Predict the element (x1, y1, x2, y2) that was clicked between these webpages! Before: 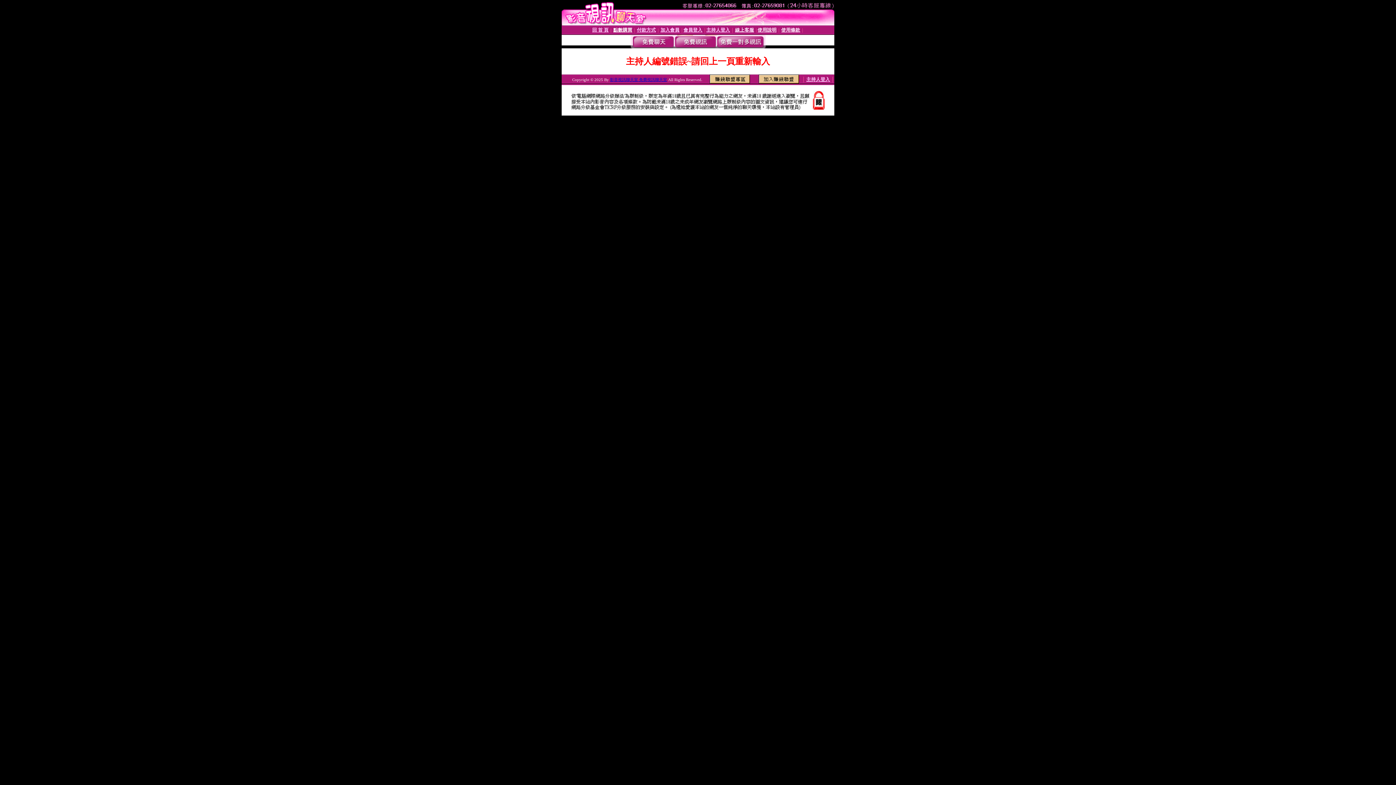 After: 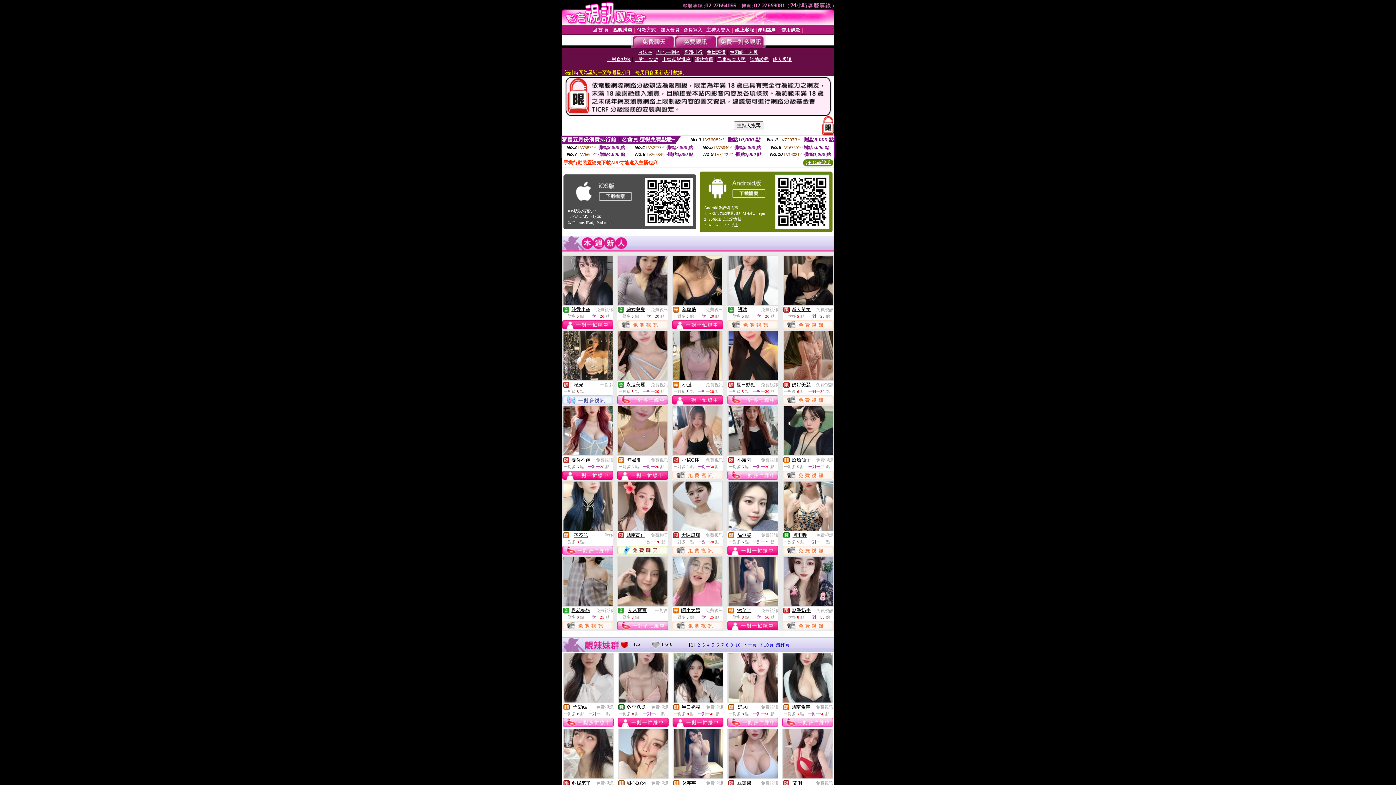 Action: bbox: (592, 26, 608, 32) label: 回 首 頁